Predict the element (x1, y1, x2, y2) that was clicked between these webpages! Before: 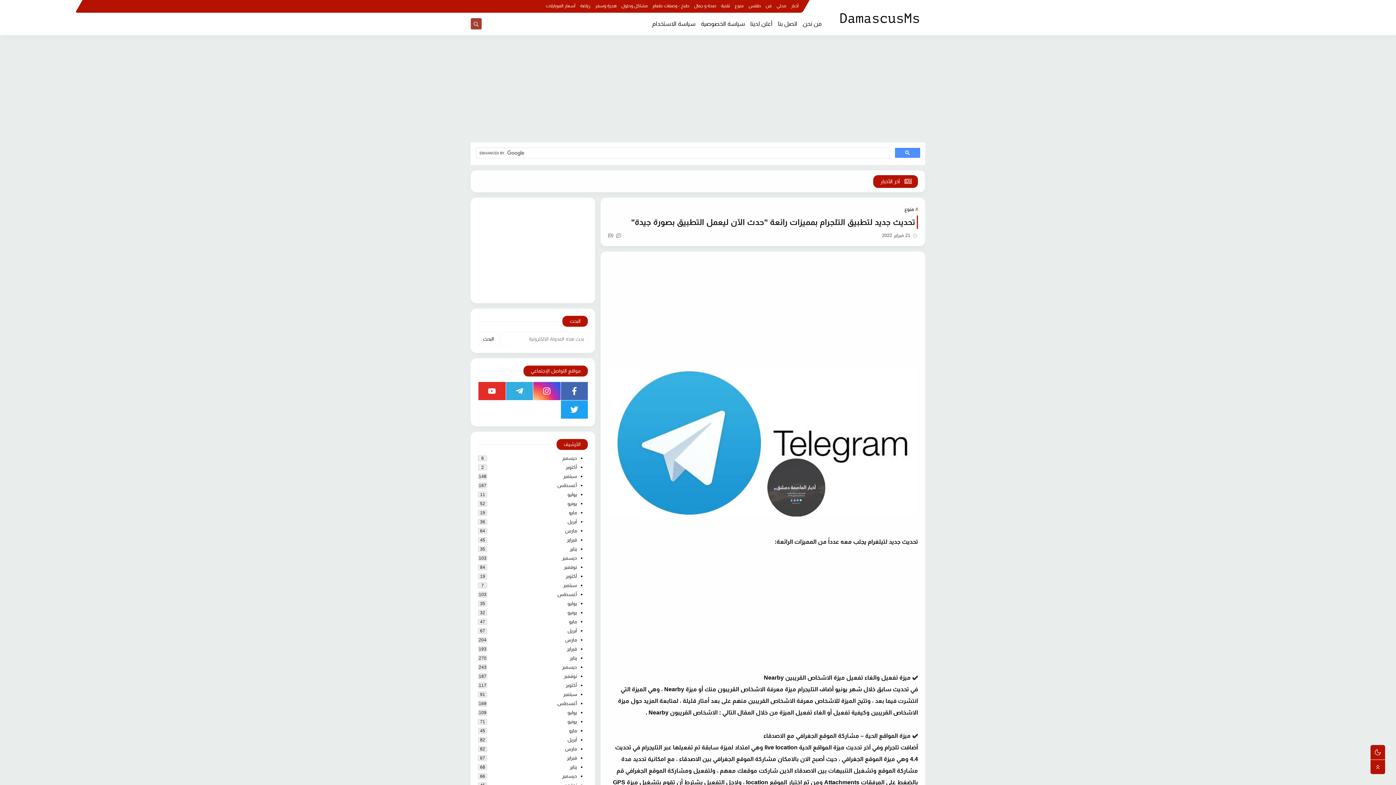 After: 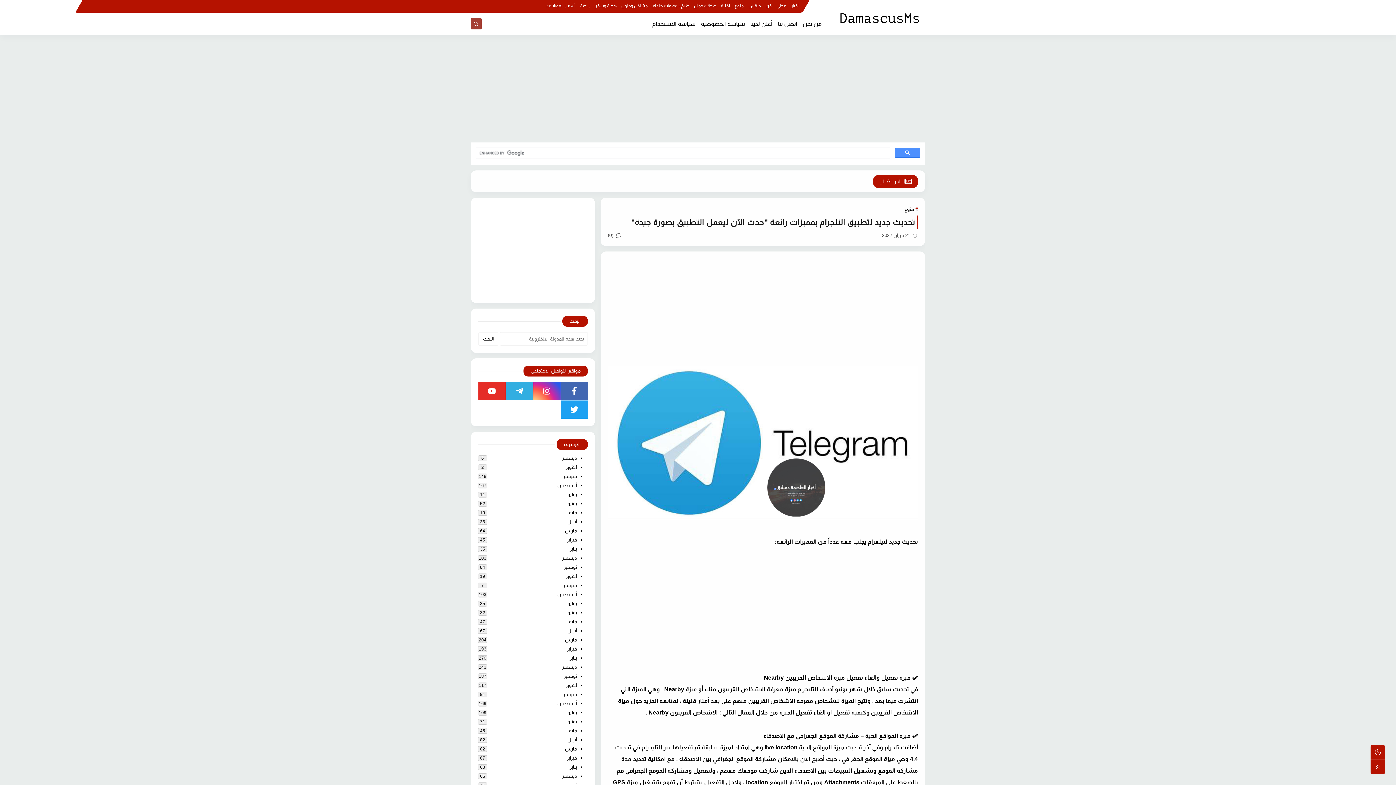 Action: bbox: (478, 382, 505, 400)